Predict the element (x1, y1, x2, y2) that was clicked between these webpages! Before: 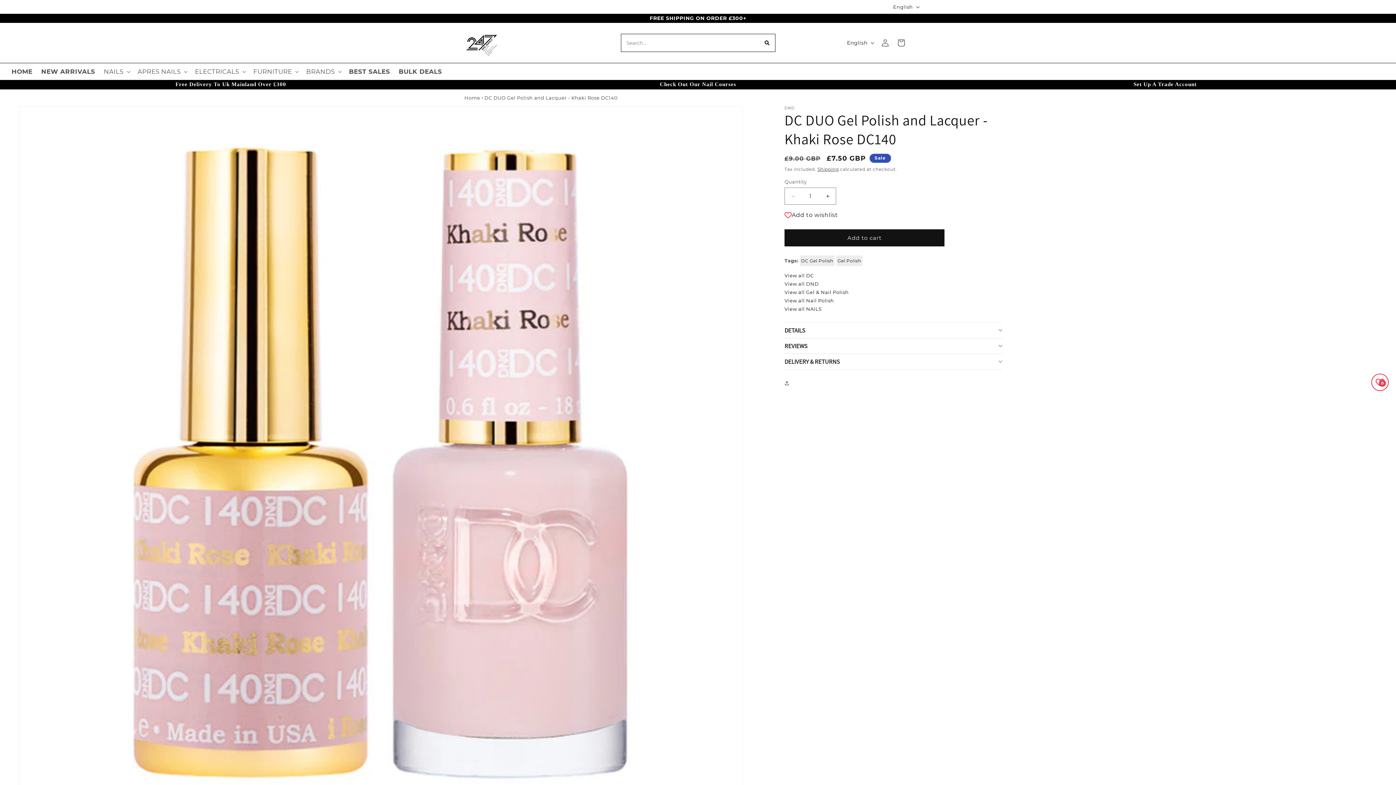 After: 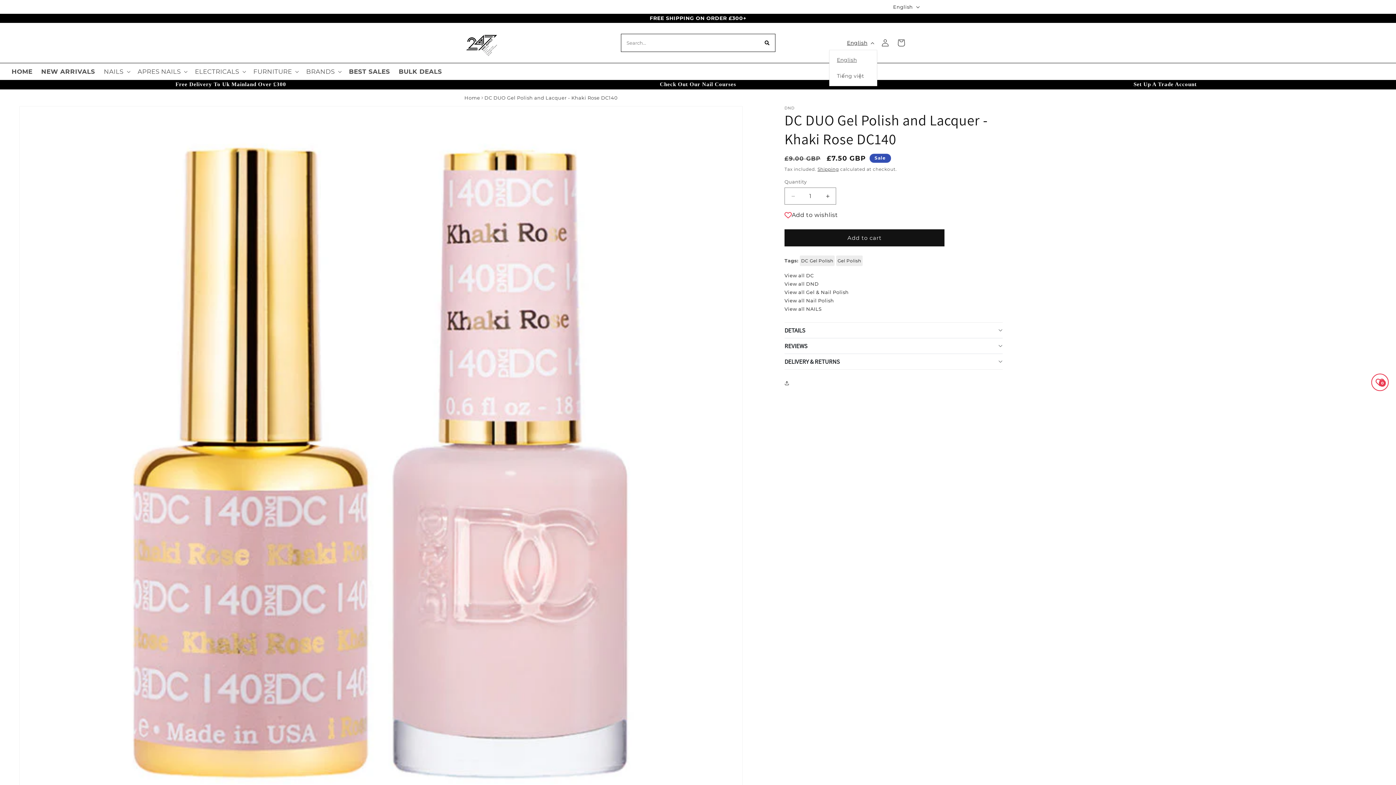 Action: label: English bbox: (842, 36, 877, 49)